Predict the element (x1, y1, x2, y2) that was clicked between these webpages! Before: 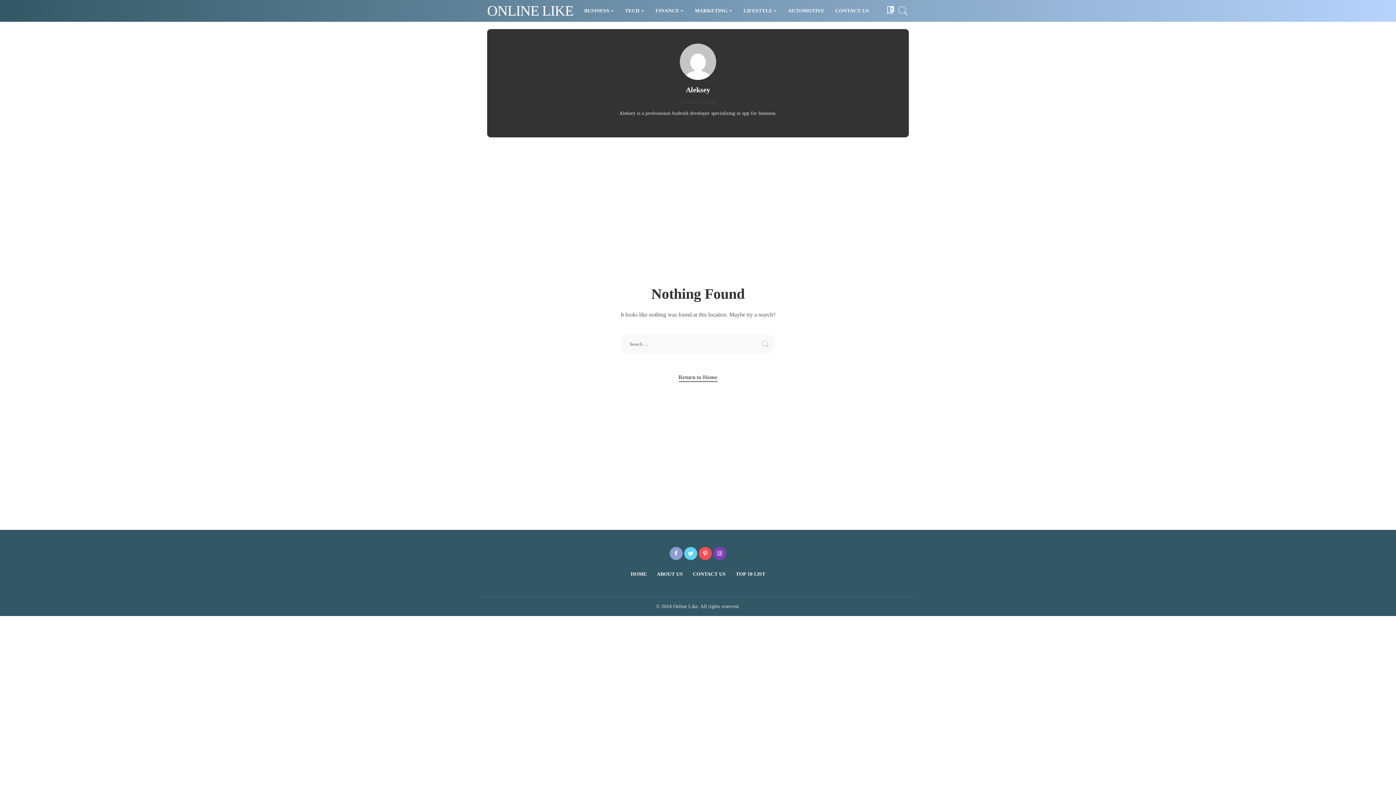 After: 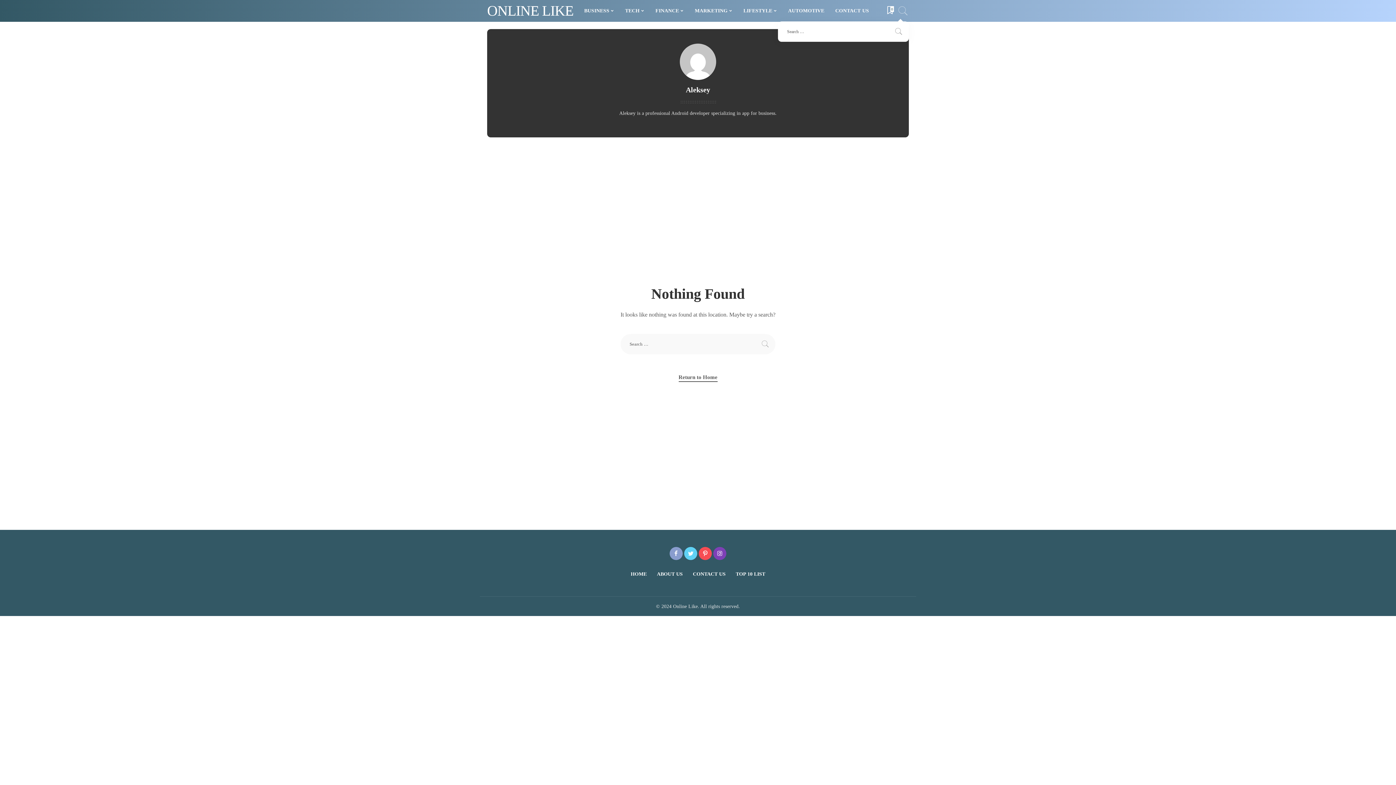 Action: bbox: (897, 0, 909, 21) label: Search